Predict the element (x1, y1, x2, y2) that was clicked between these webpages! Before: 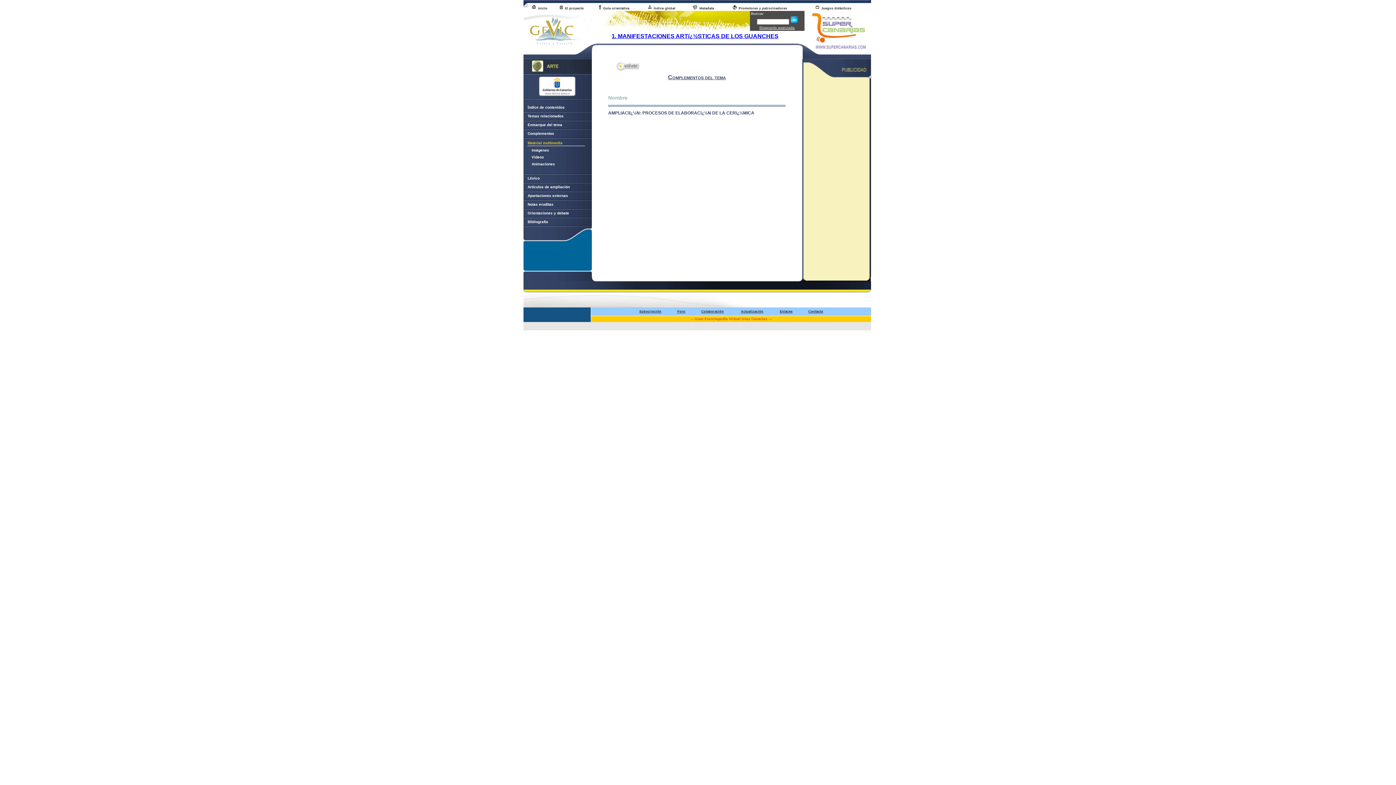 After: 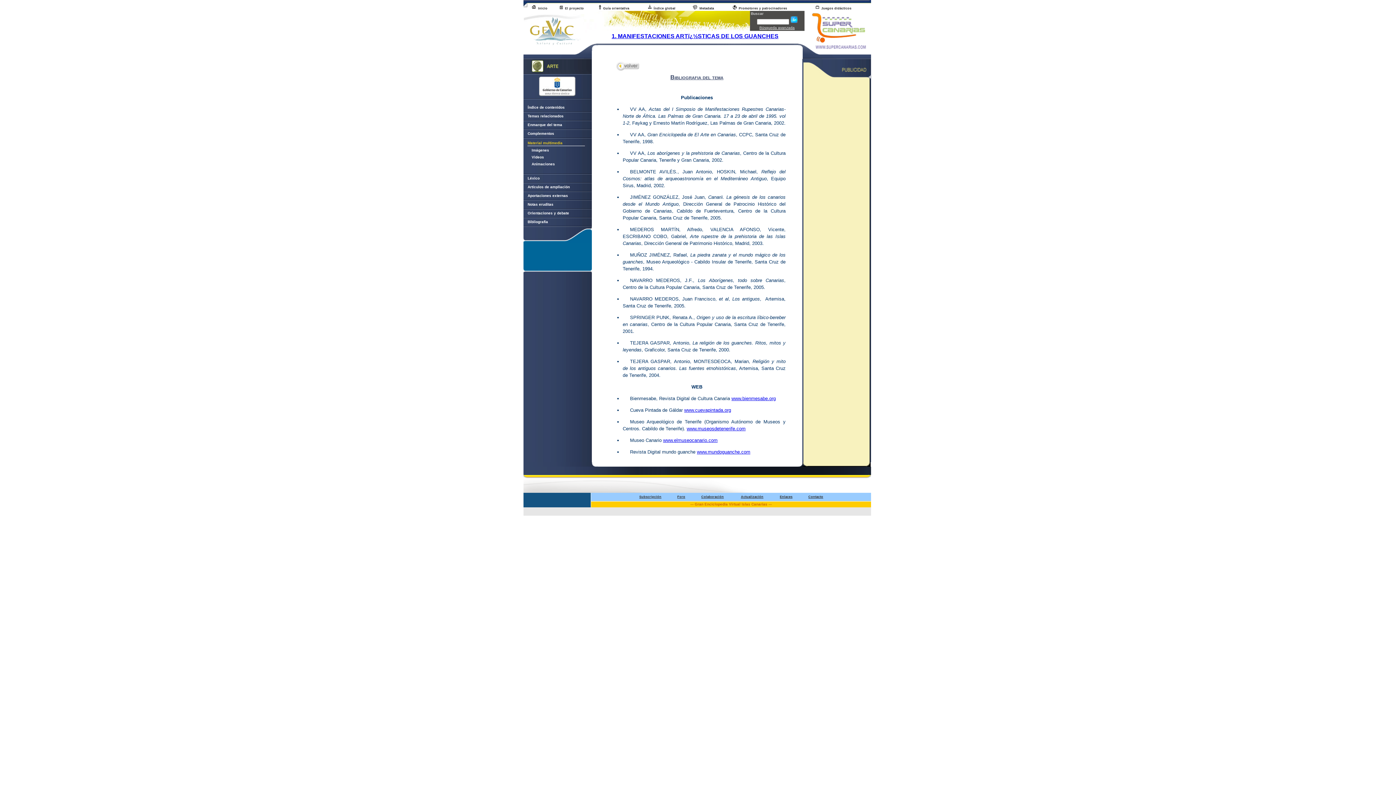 Action: bbox: (523, 220, 548, 224) label:     Bibliografía